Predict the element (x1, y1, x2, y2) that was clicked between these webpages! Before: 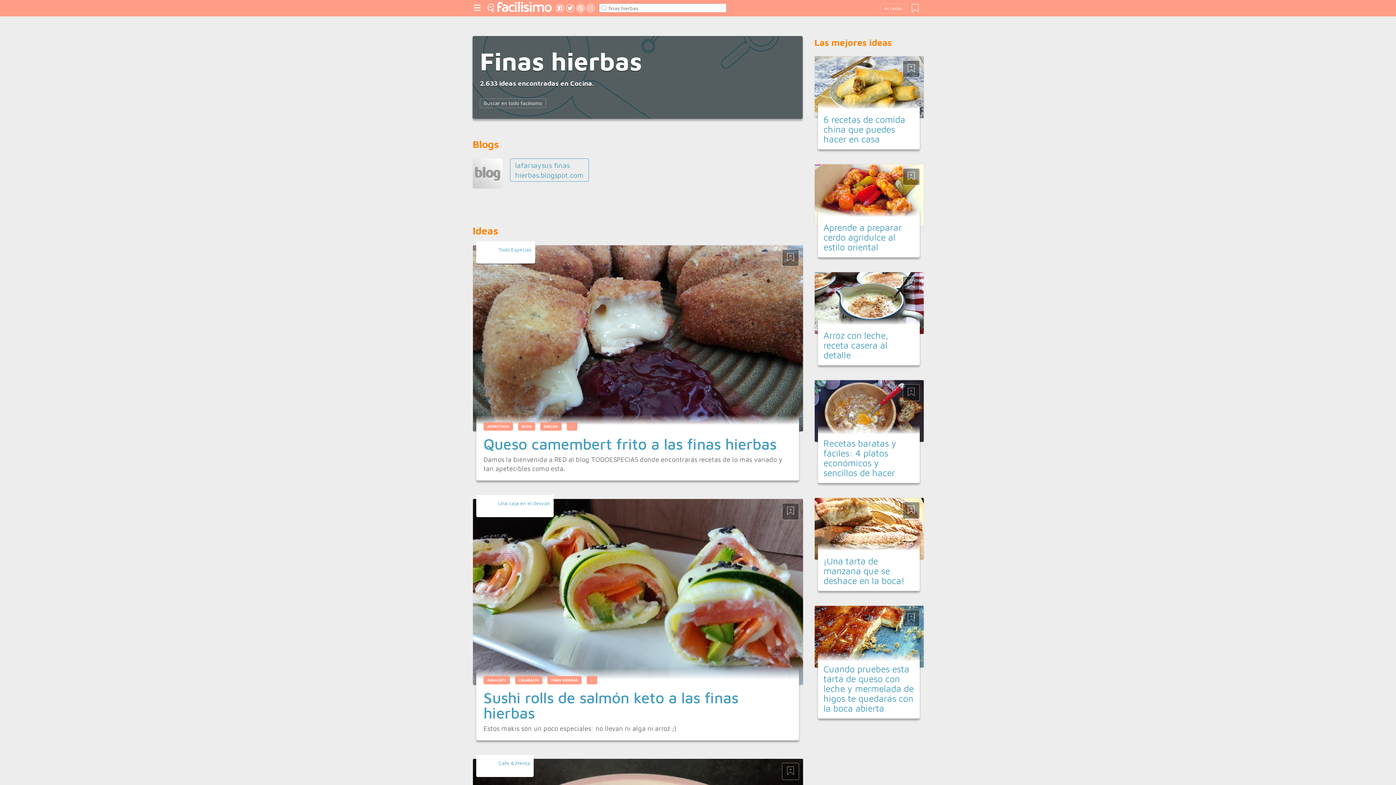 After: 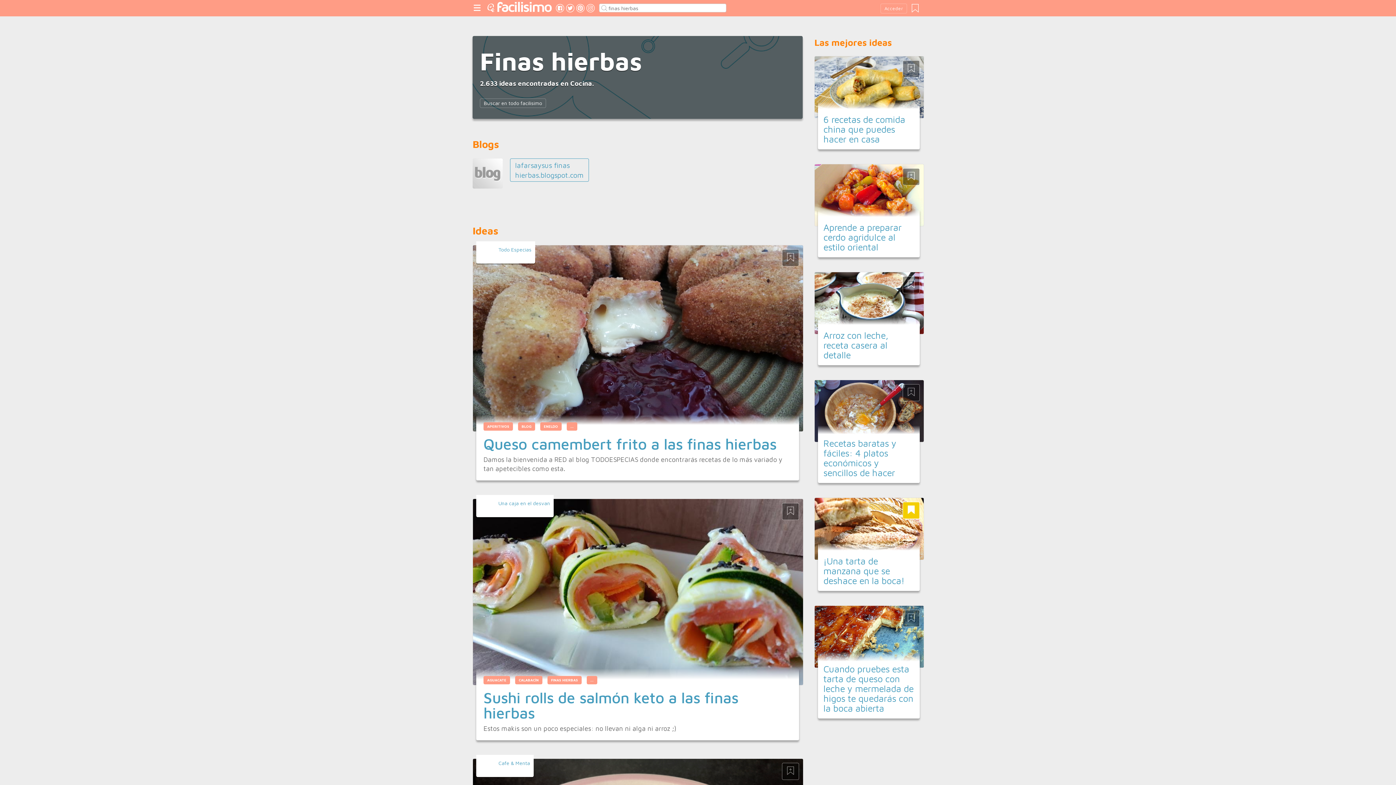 Action: bbox: (902, 502, 920, 519)